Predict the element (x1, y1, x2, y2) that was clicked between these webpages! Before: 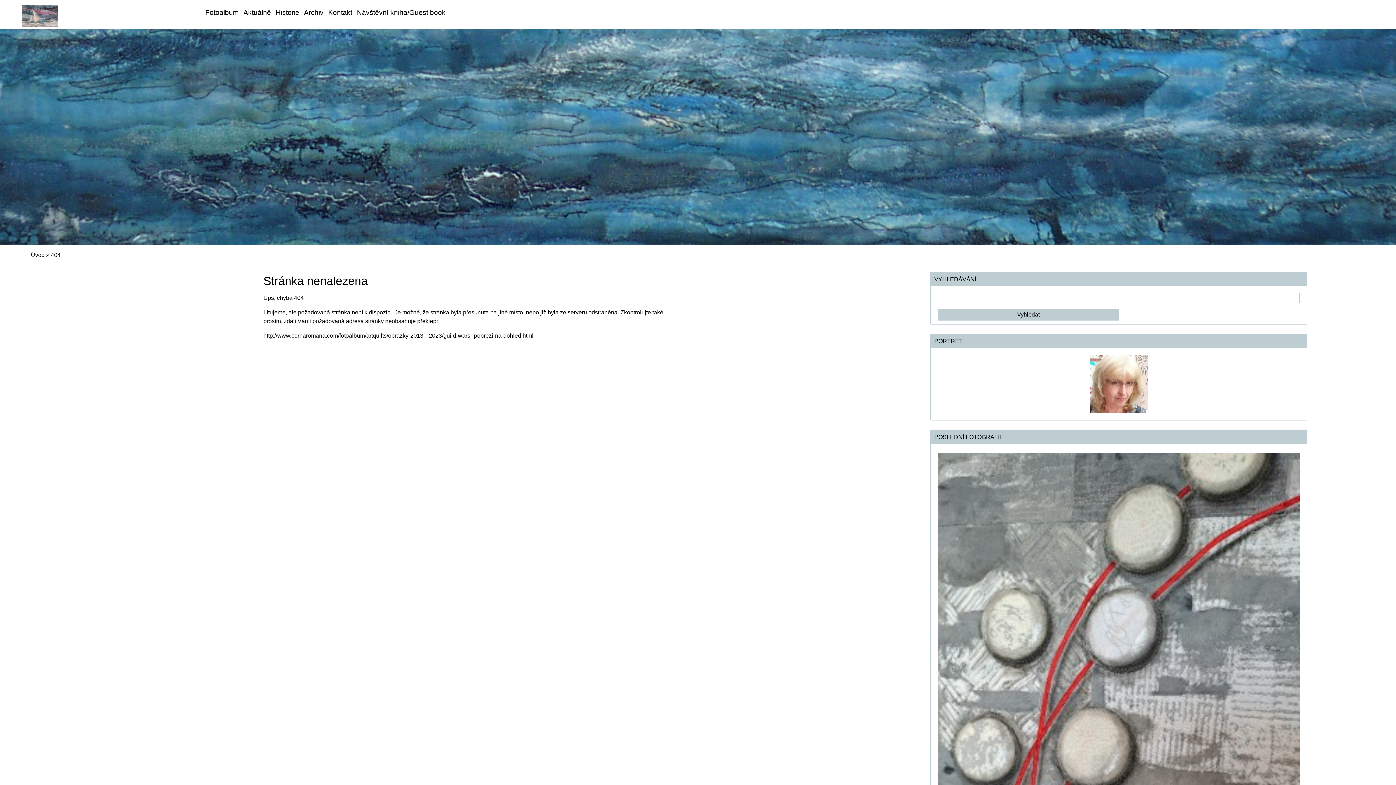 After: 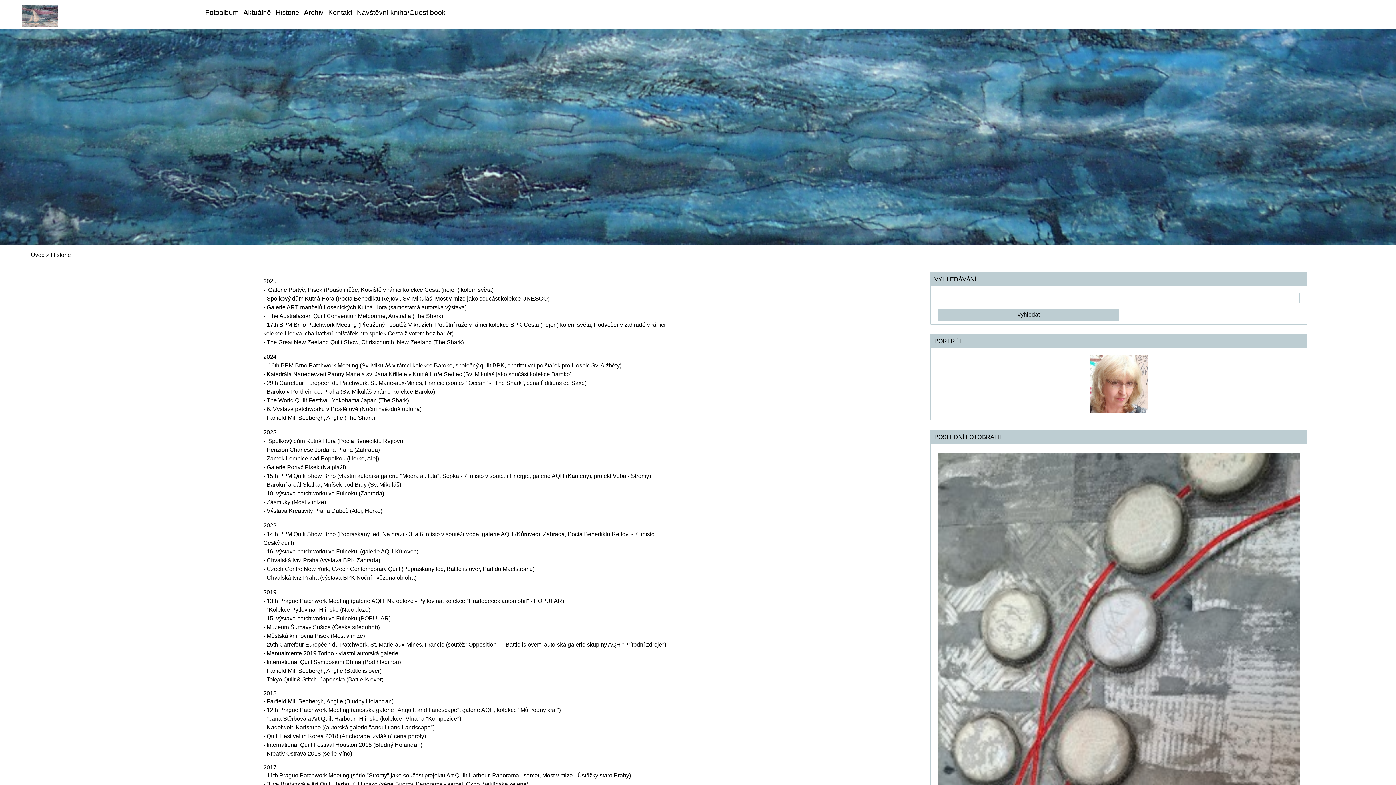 Action: label: Historie bbox: (273, 5, 301, 19)